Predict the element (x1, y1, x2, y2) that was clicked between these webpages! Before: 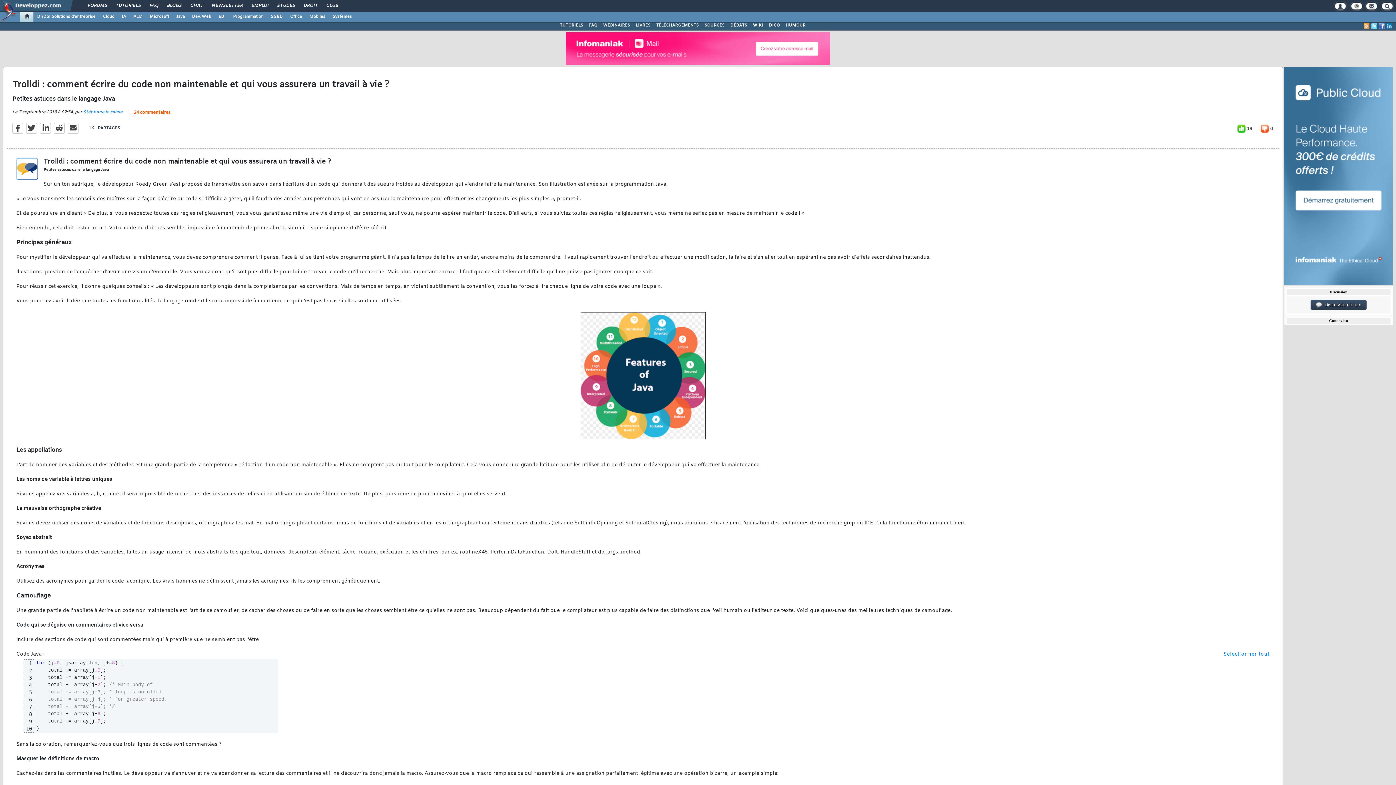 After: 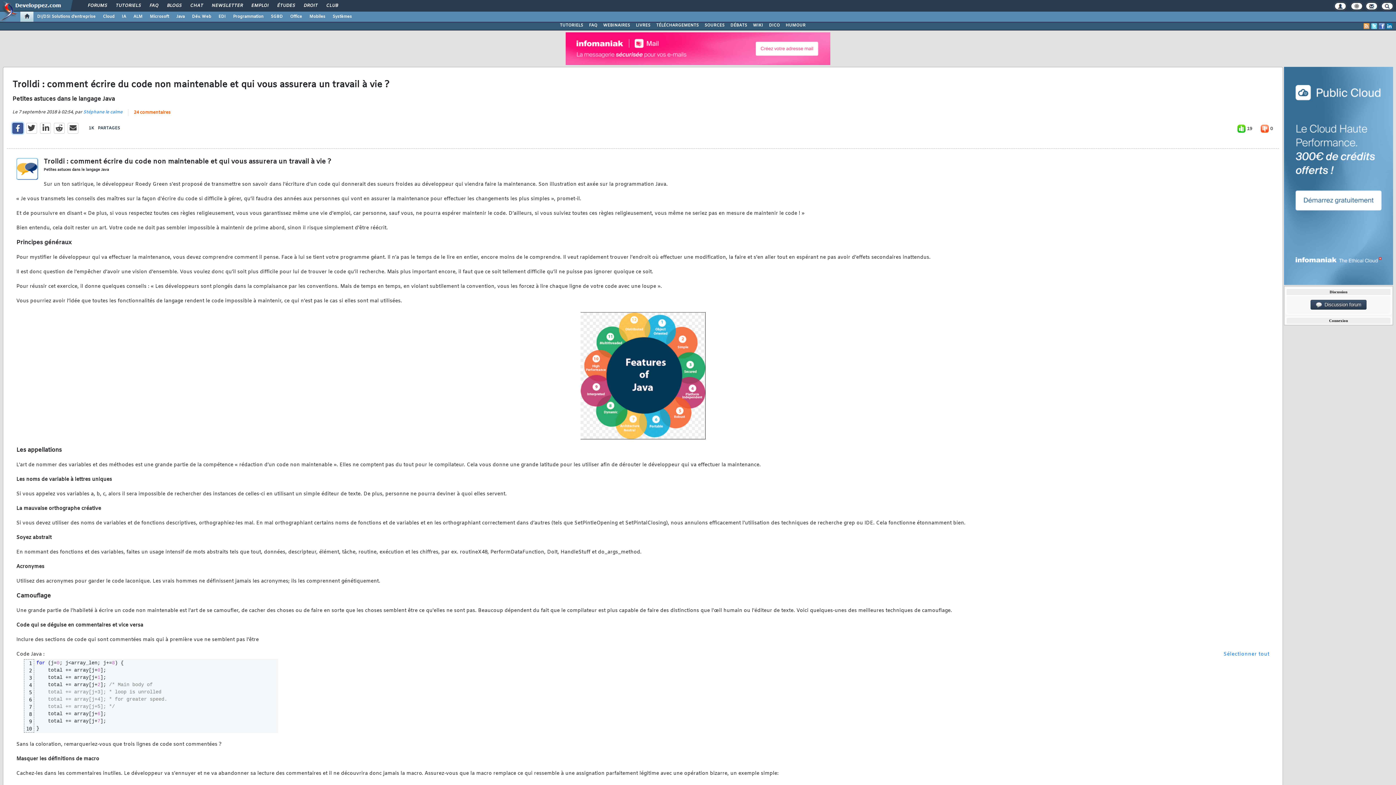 Action: bbox: (12, 122, 23, 133)